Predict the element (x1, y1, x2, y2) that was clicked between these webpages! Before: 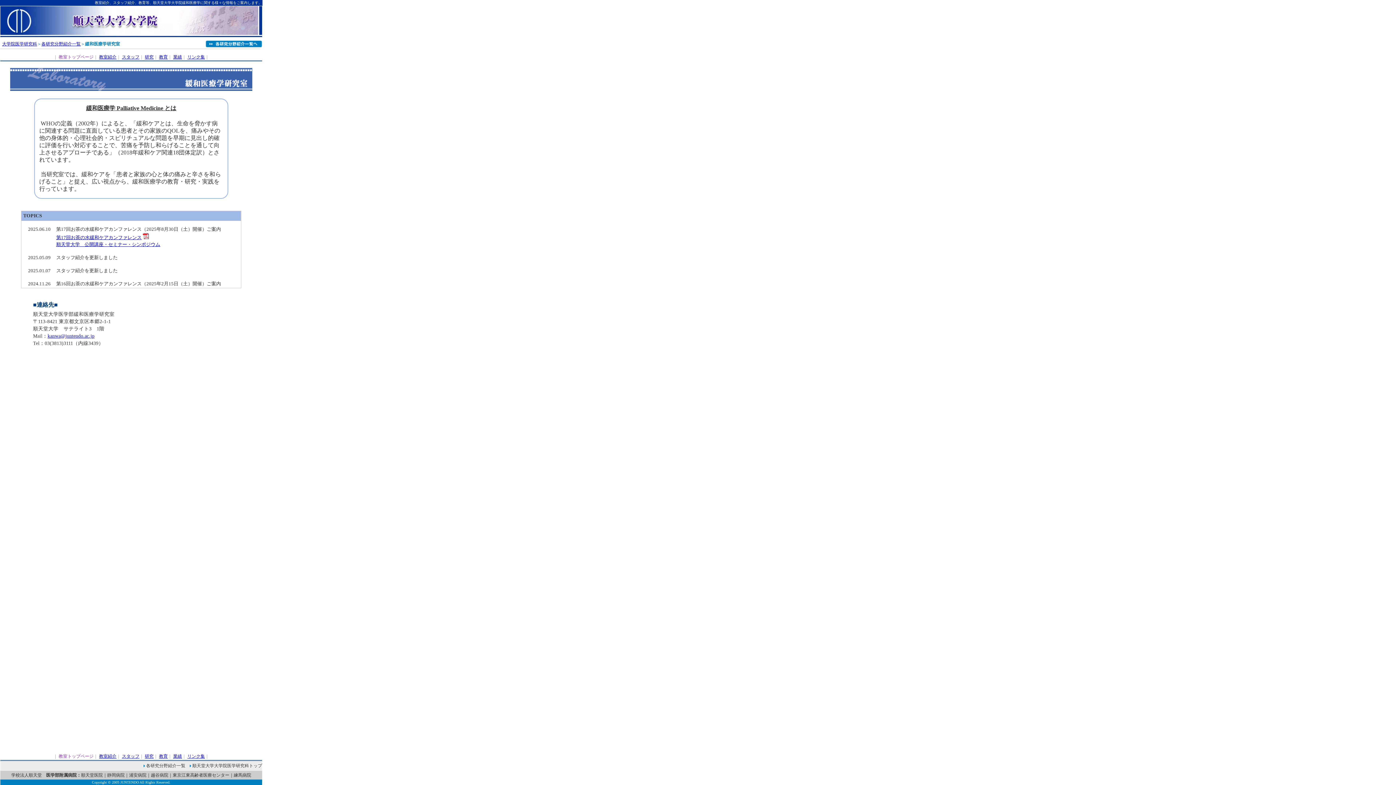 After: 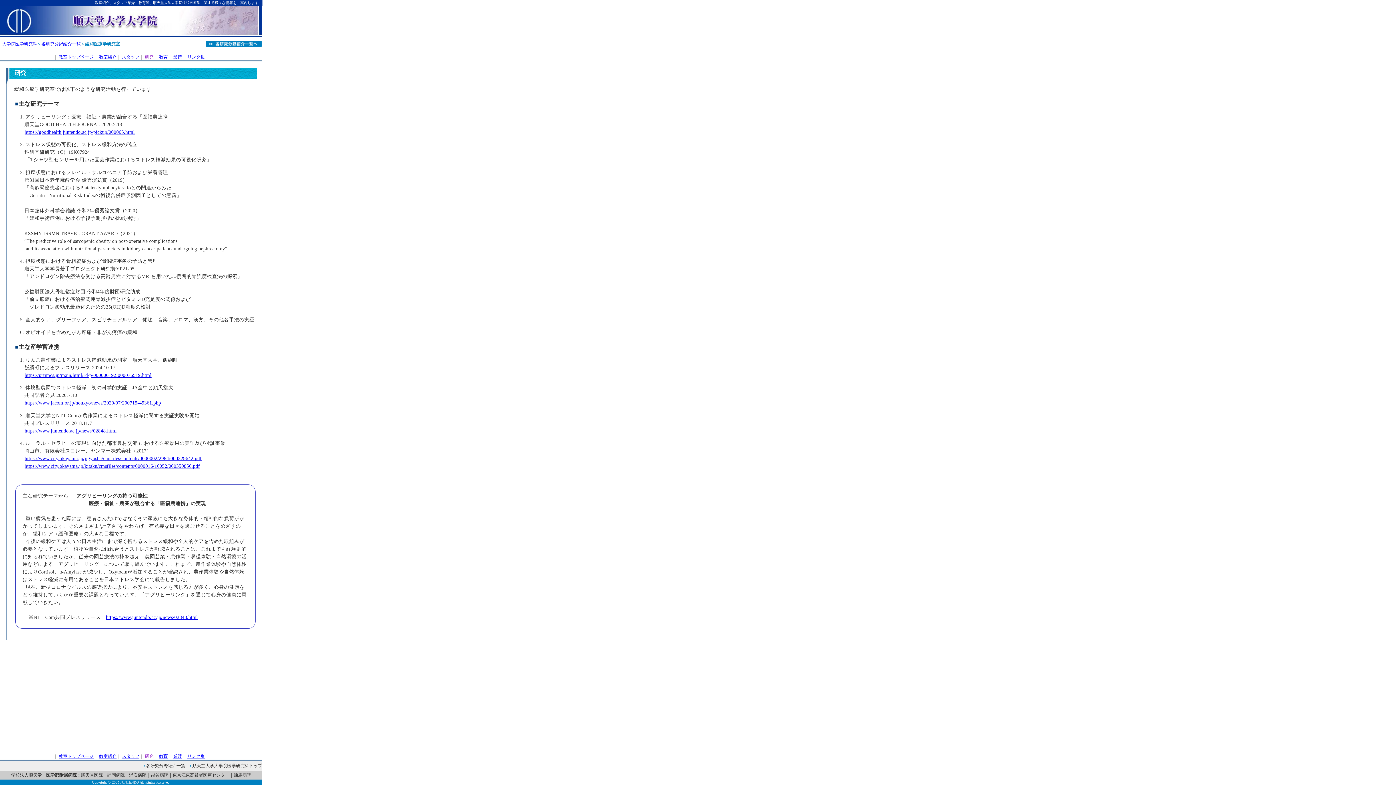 Action: label: 研究 bbox: (144, 754, 153, 759)